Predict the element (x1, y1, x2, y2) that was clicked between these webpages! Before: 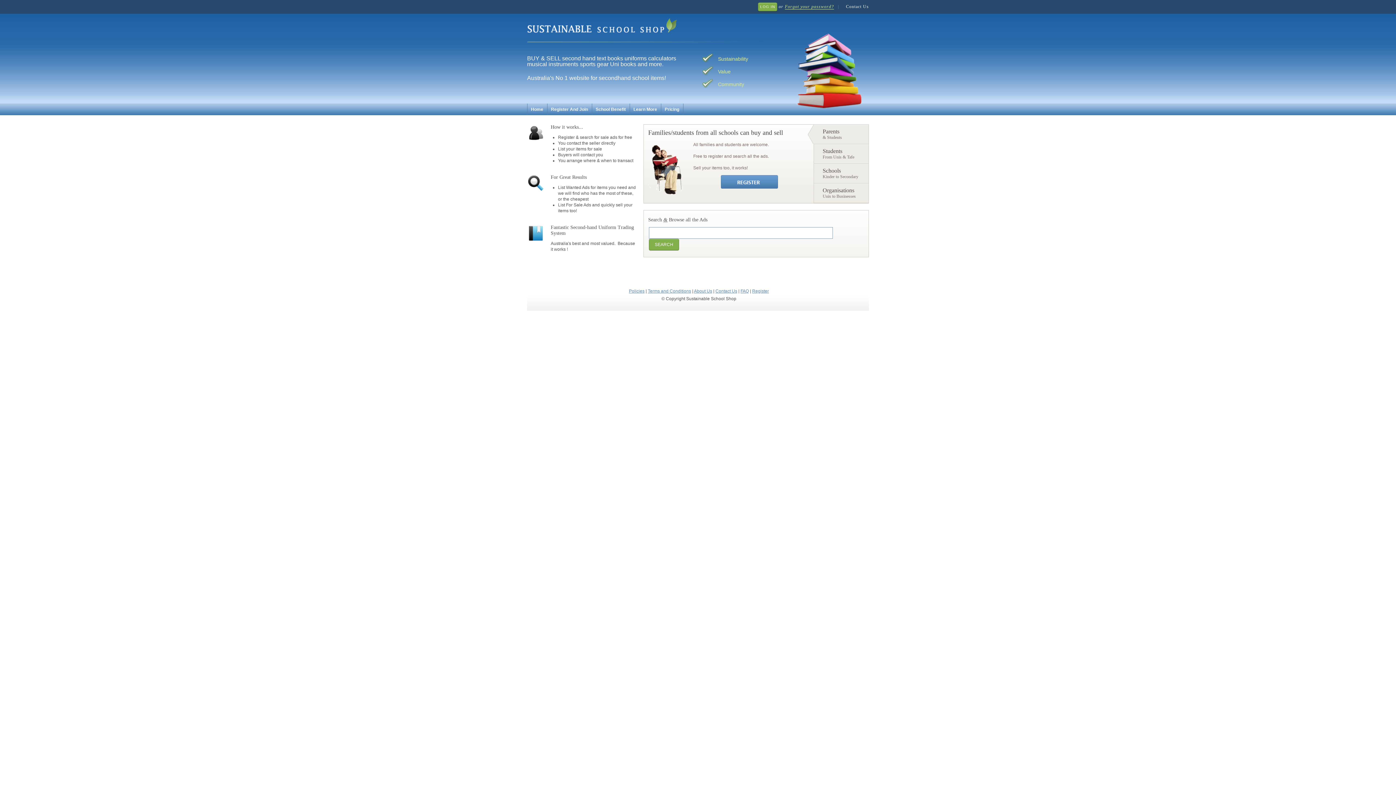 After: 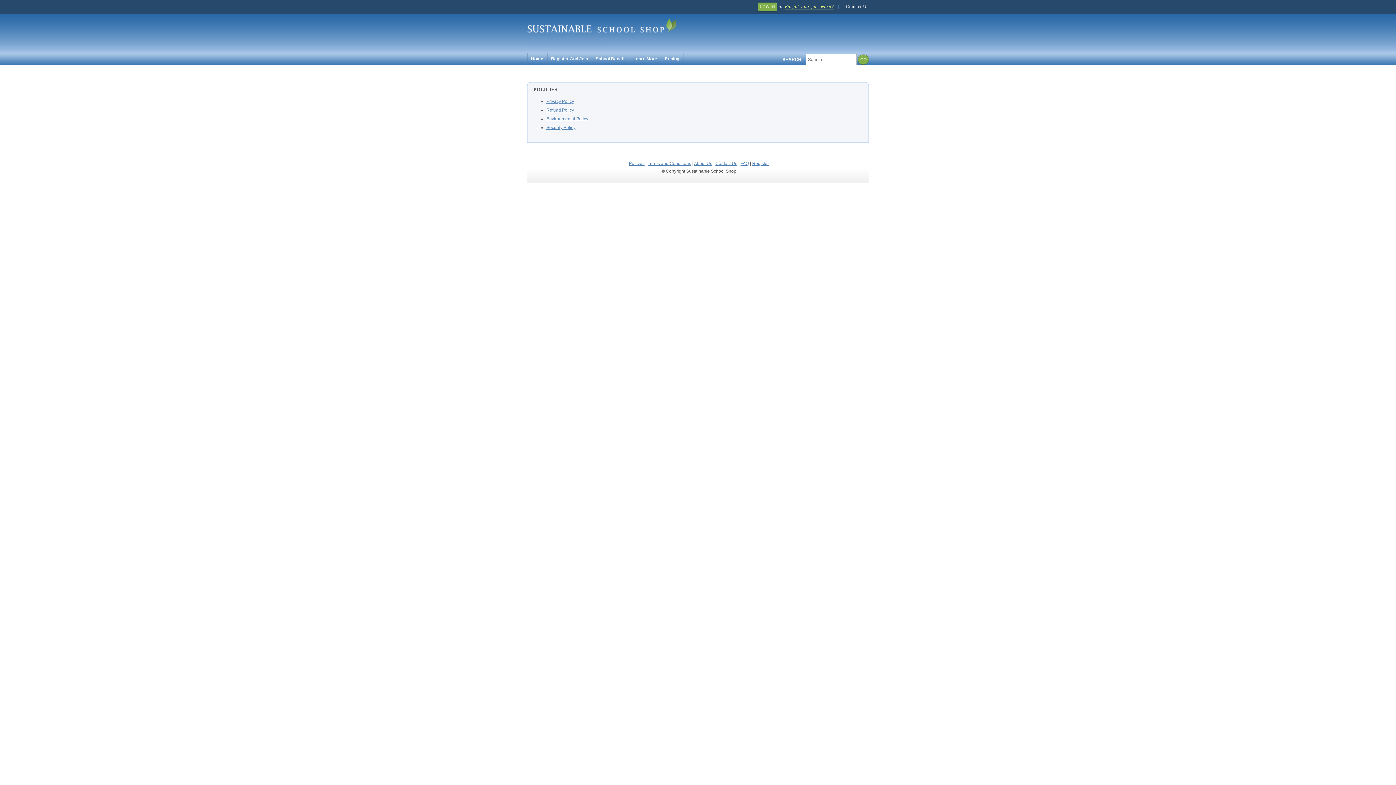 Action: bbox: (629, 288, 644, 293) label: Policies